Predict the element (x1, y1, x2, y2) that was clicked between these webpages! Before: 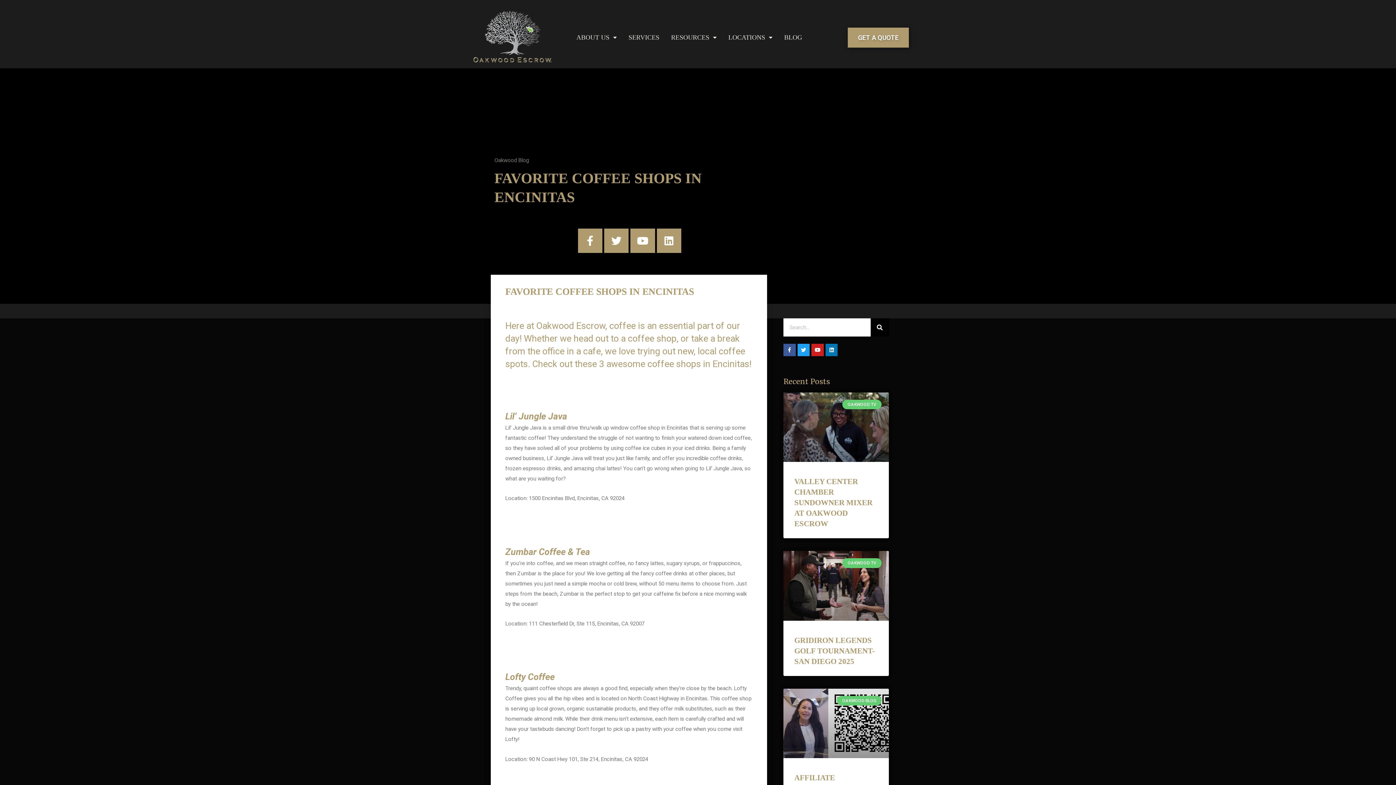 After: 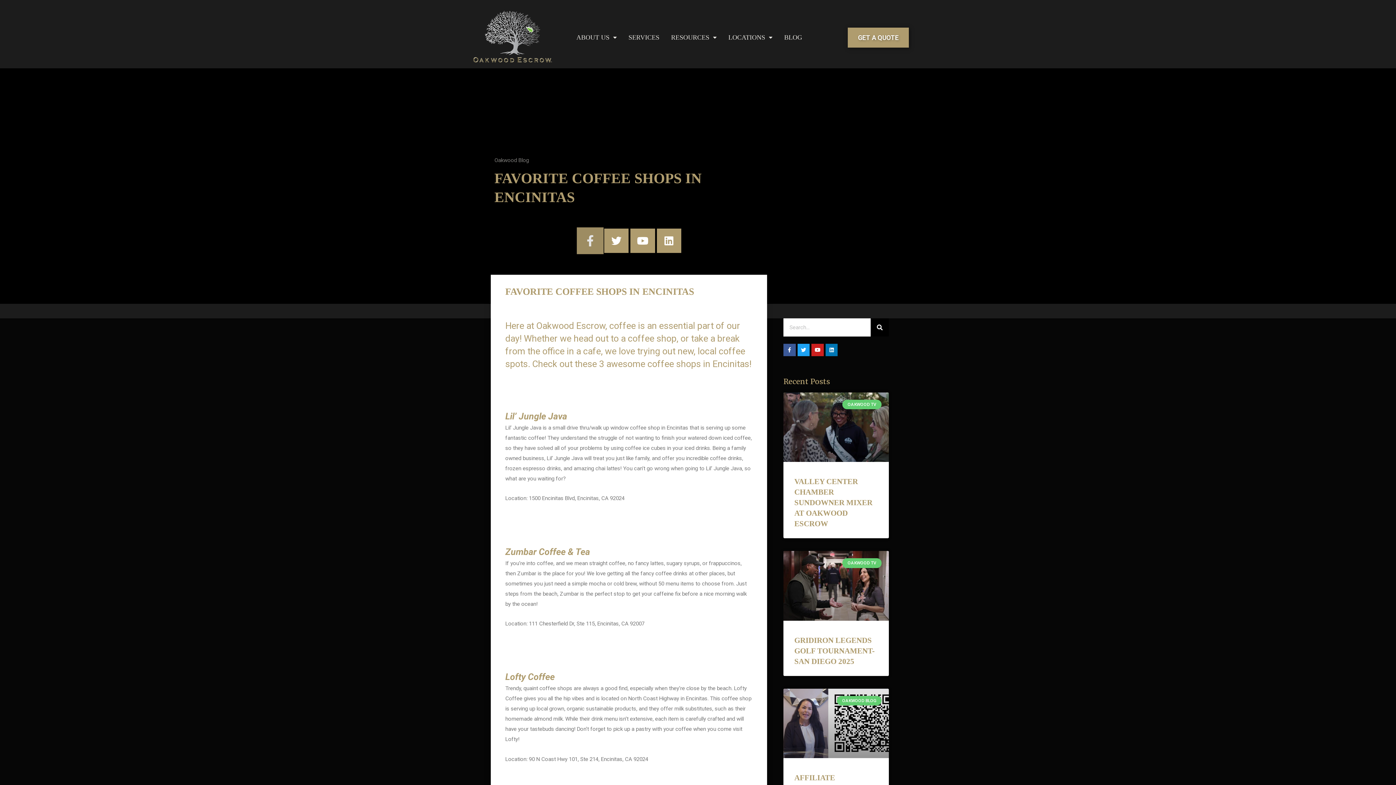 Action: bbox: (578, 228, 602, 253) label: Facebook-f